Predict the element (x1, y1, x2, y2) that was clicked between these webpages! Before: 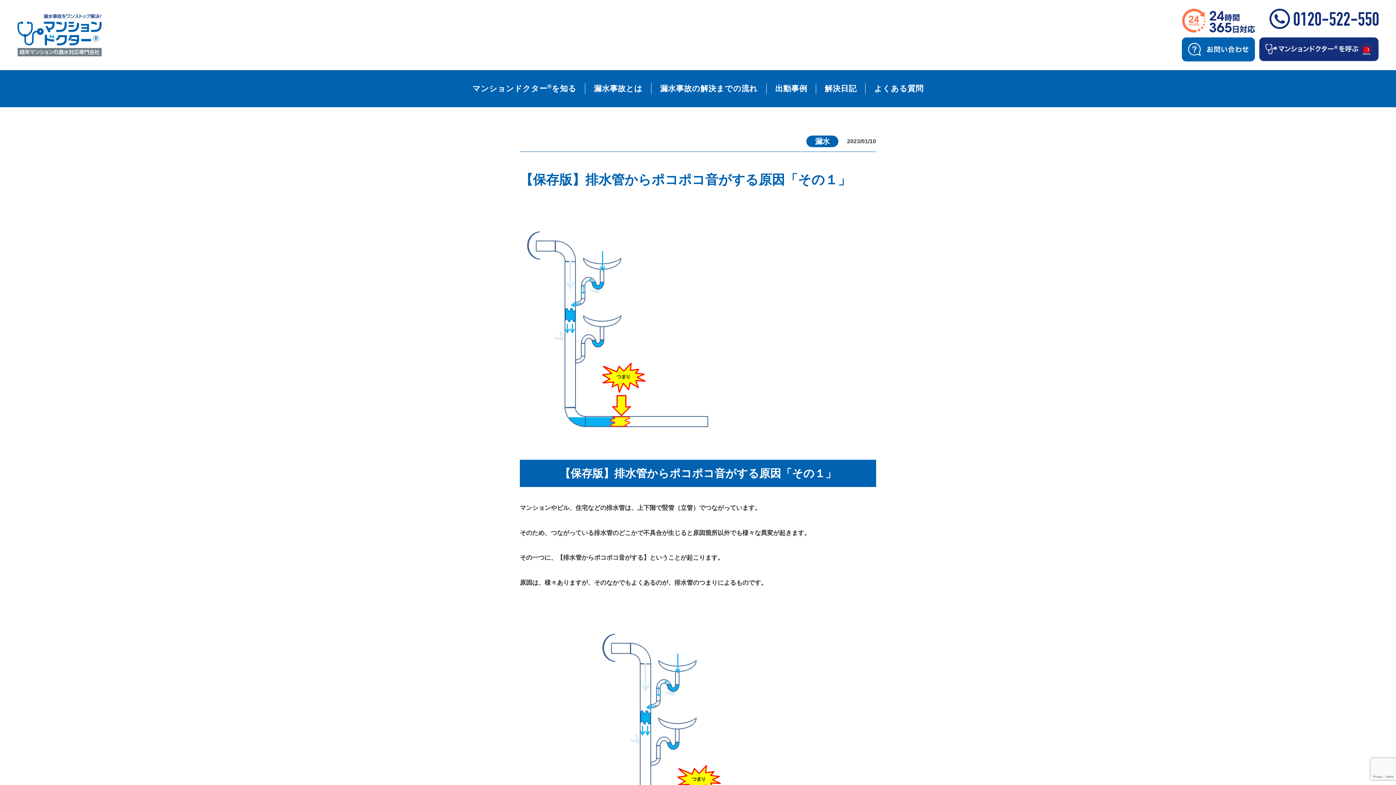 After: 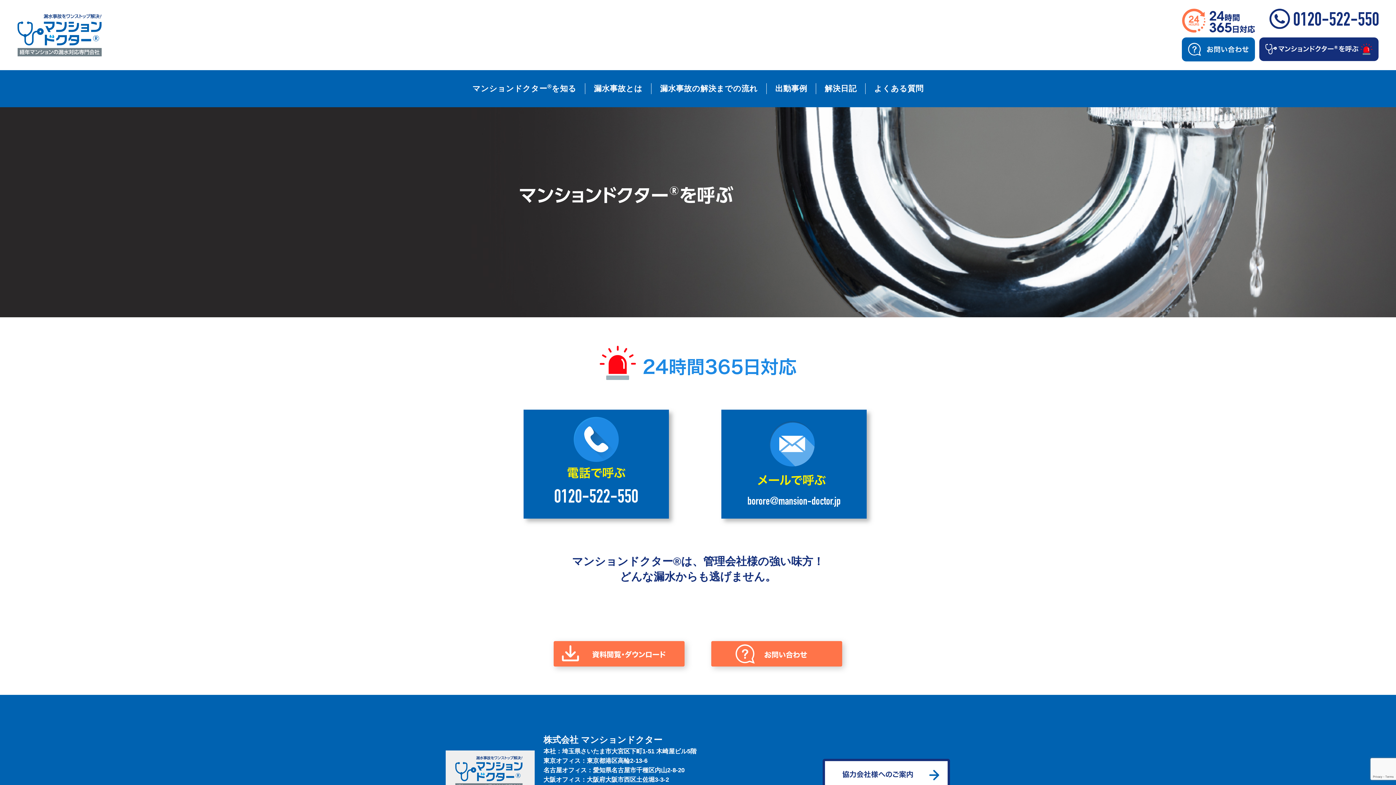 Action: bbox: (1259, 37, 1378, 61)